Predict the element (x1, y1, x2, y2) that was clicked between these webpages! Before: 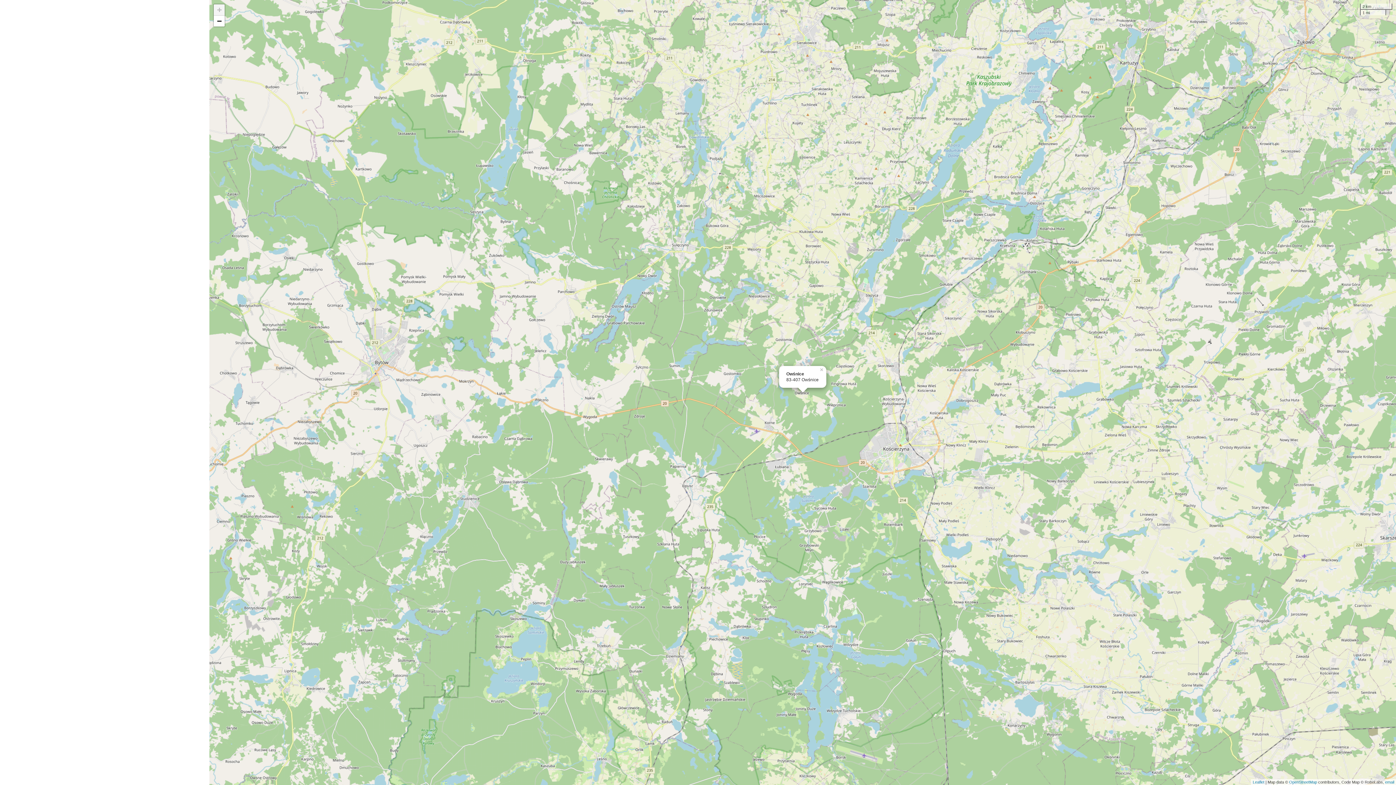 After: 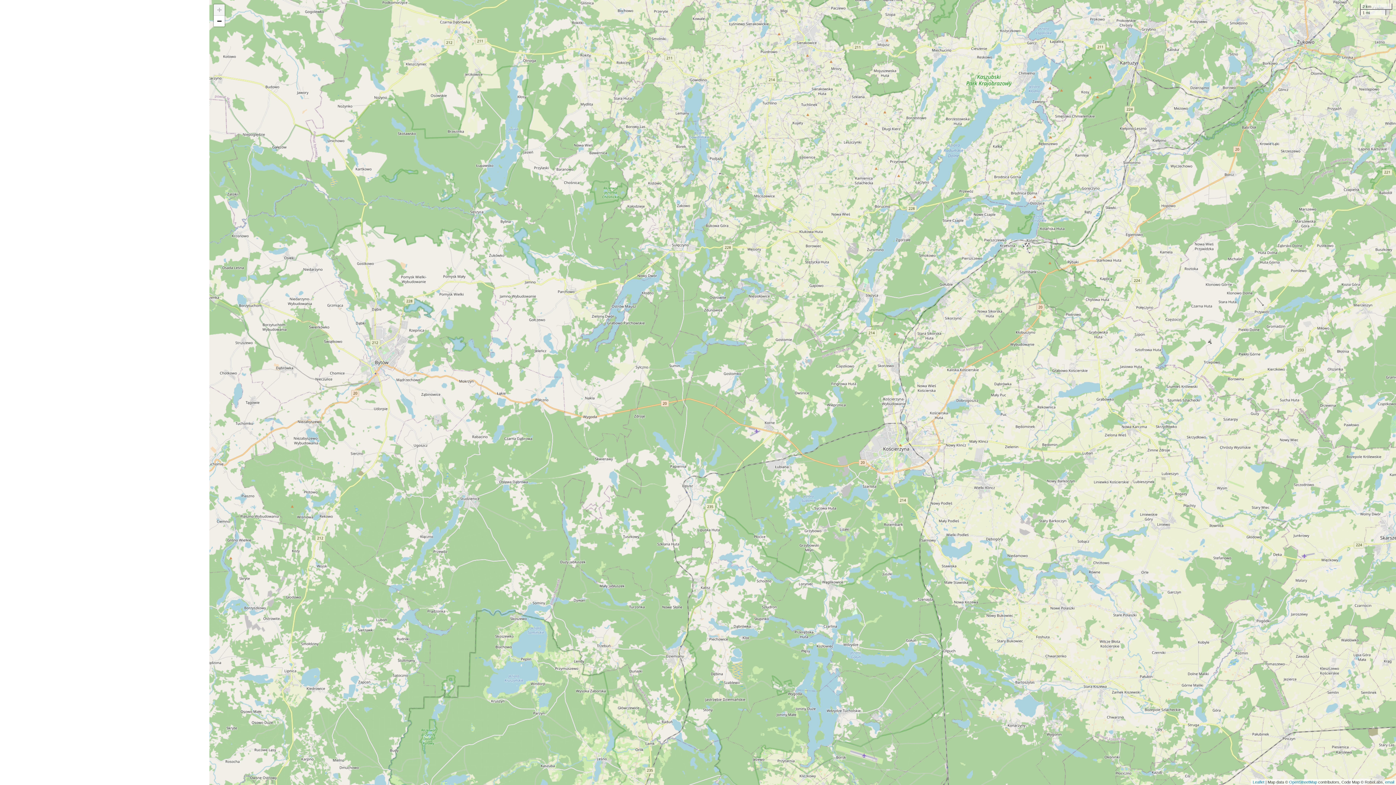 Action: bbox: (818, 366, 826, 372) label: ×